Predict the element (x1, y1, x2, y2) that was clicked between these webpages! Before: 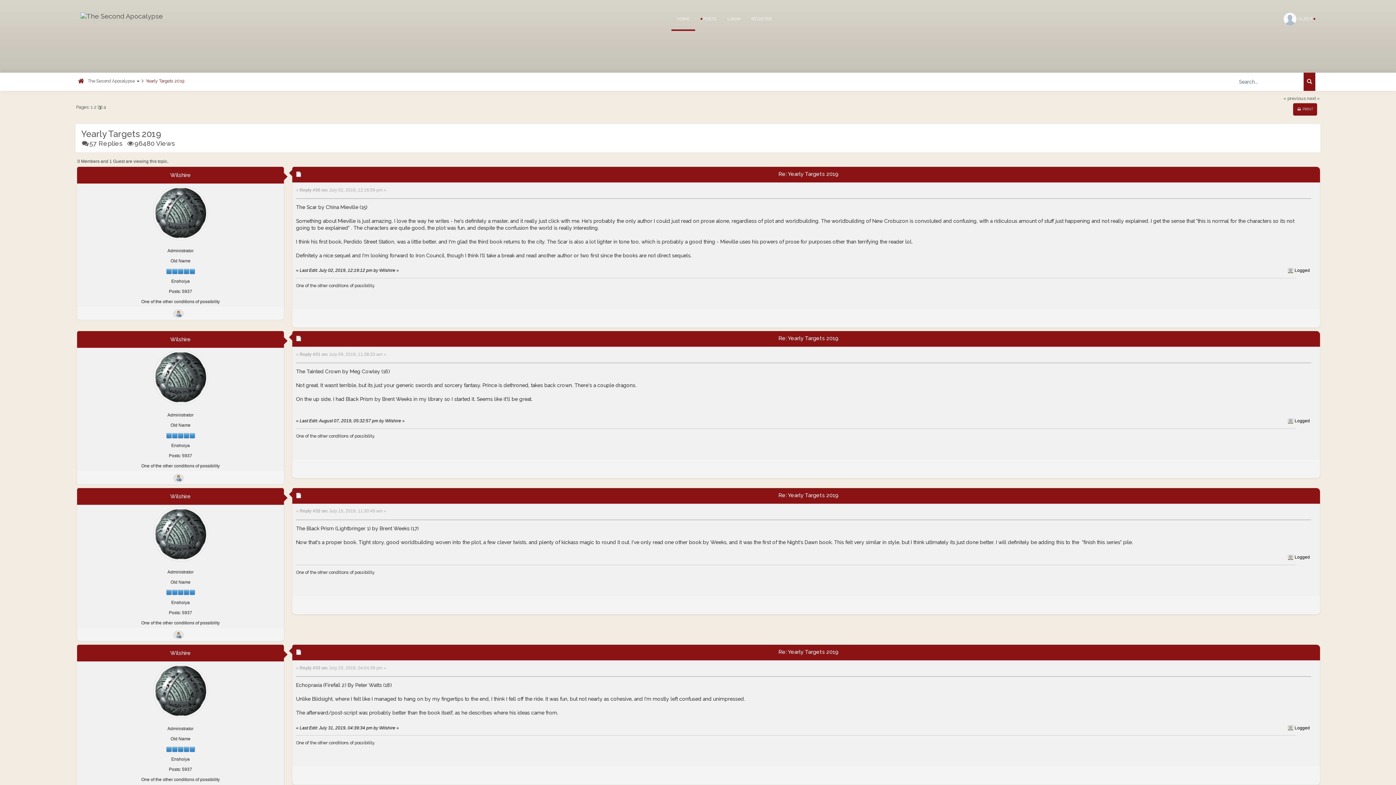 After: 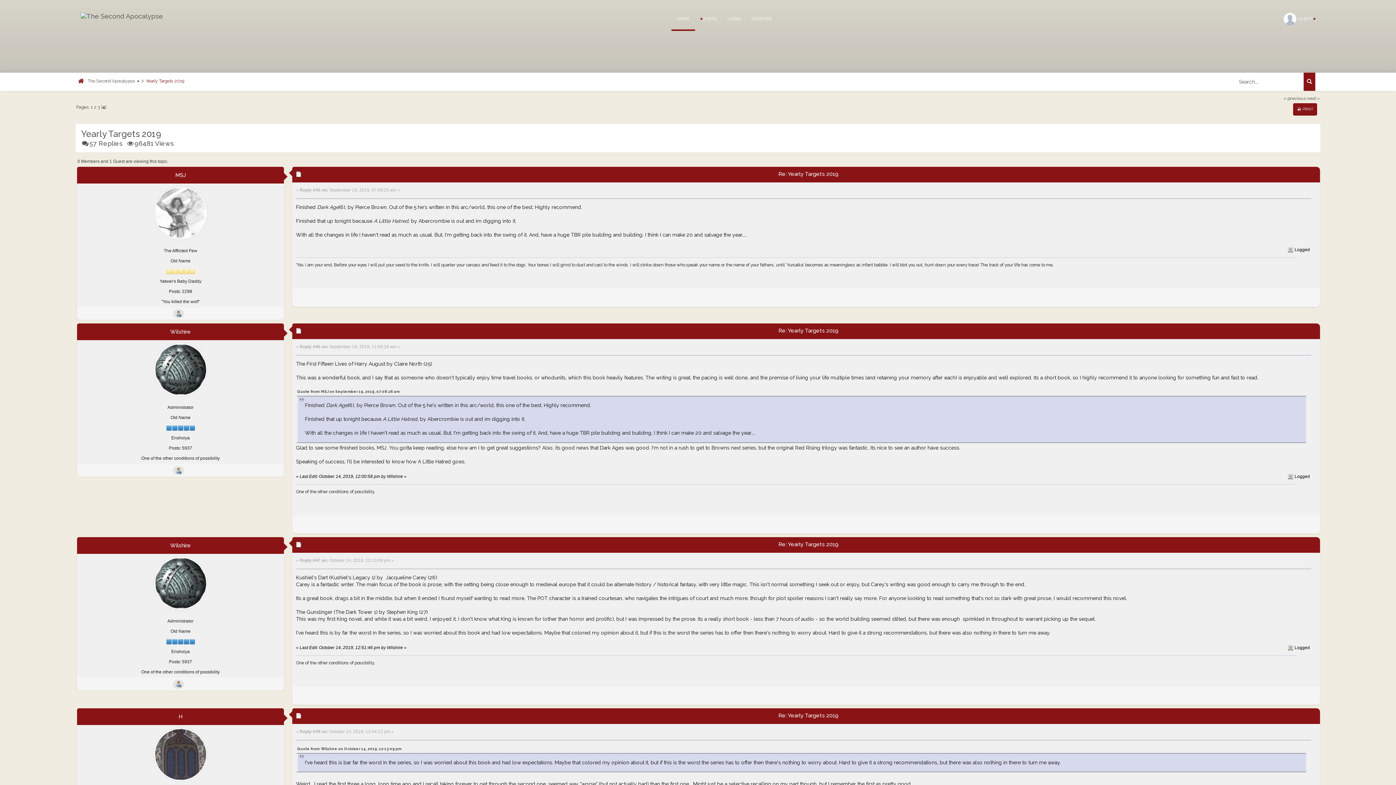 Action: bbox: (103, 104, 105, 109) label: 4